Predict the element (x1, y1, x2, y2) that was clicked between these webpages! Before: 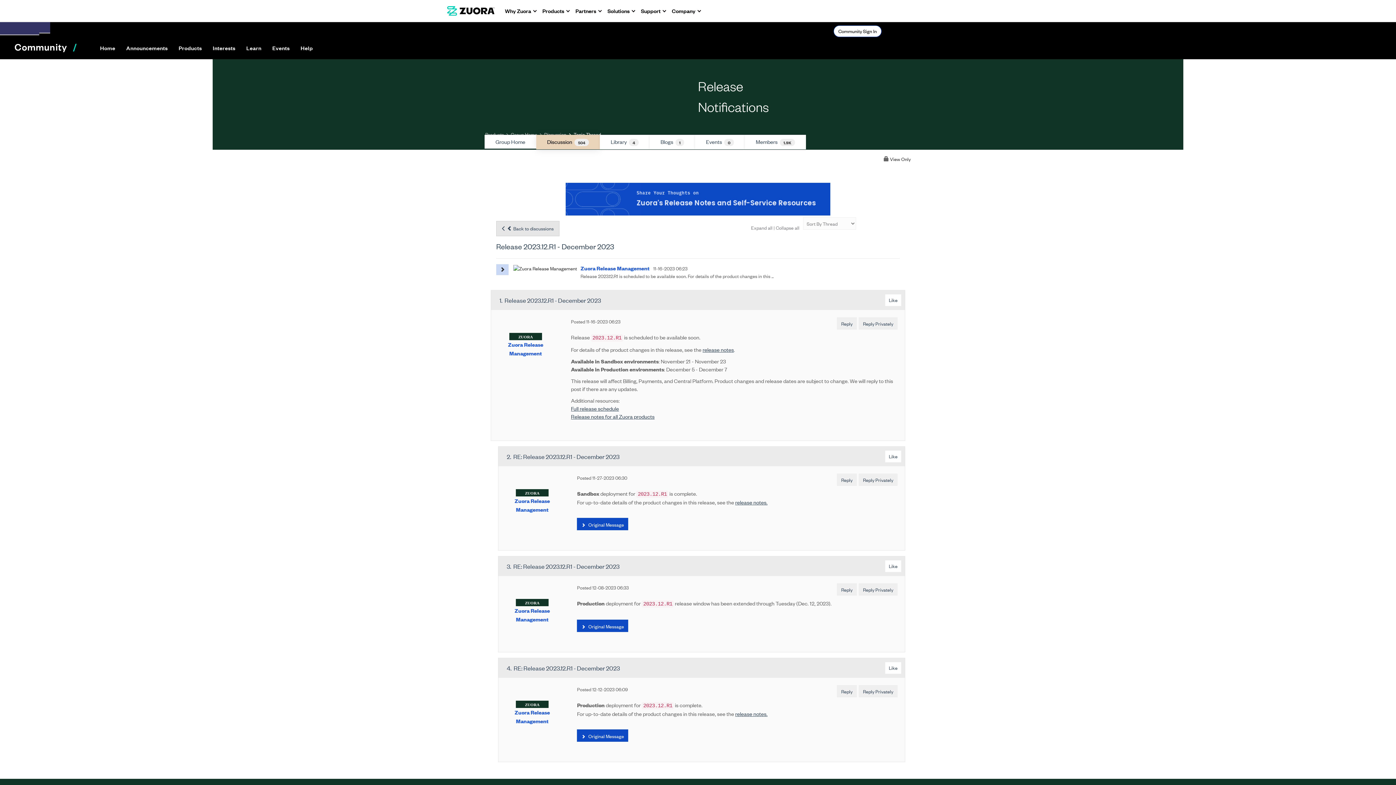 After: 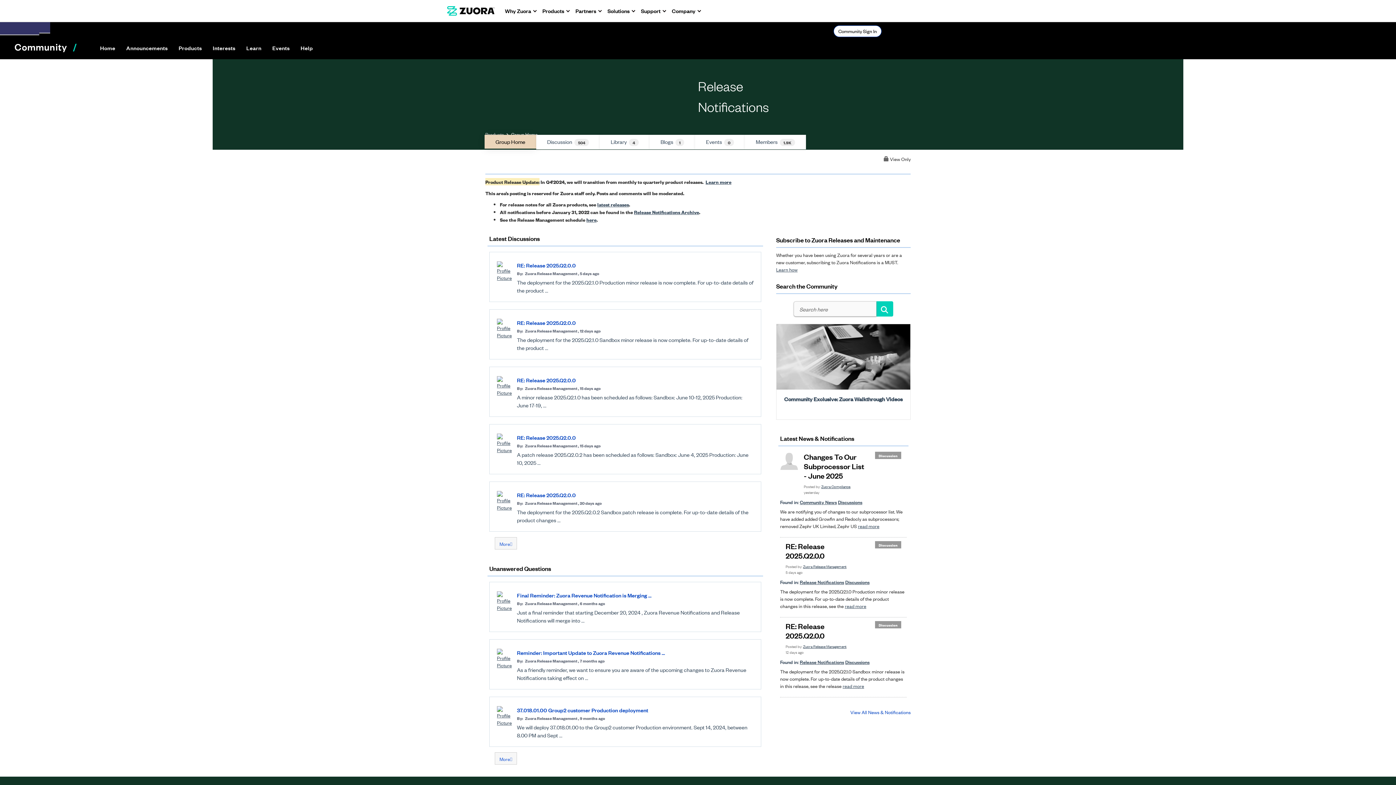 Action: label: Group Home bbox: (484, 134, 536, 148)